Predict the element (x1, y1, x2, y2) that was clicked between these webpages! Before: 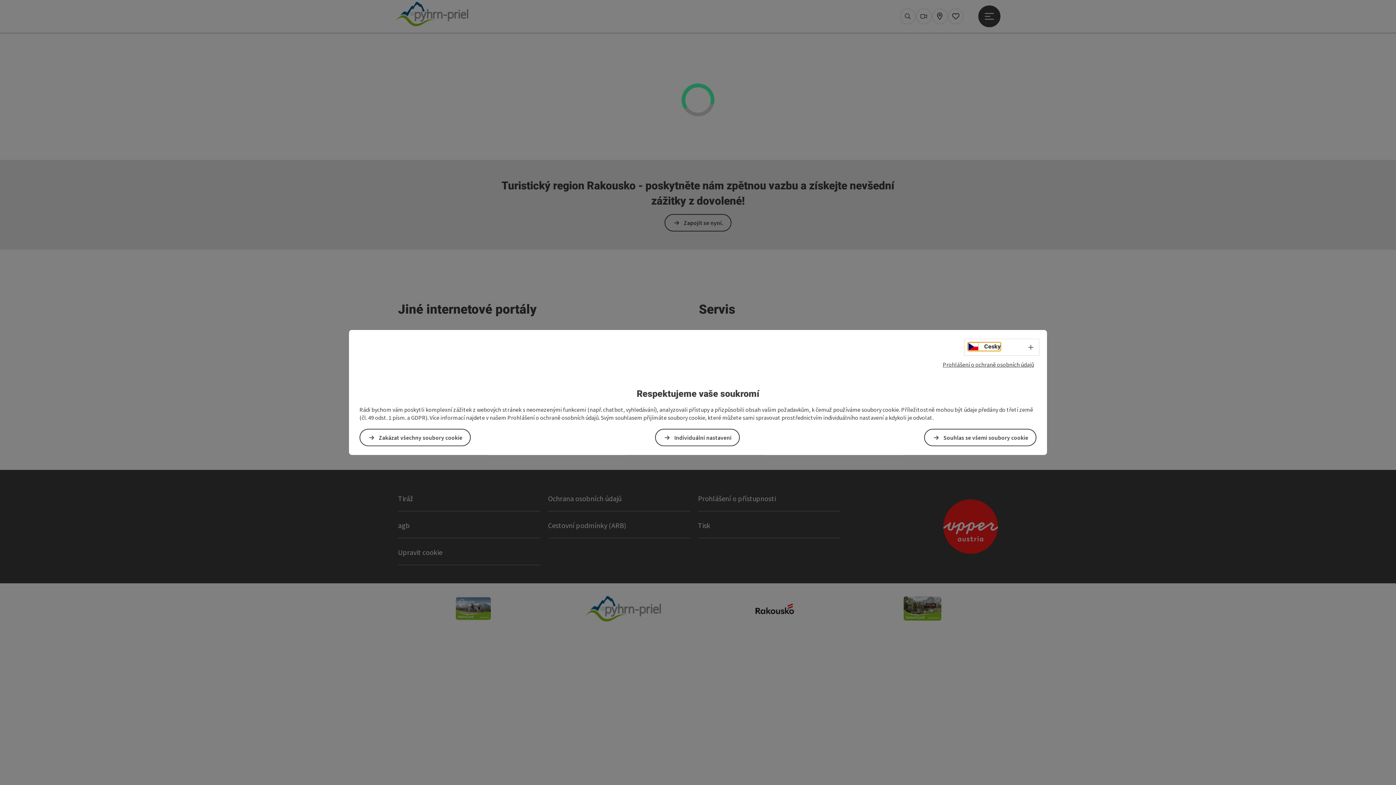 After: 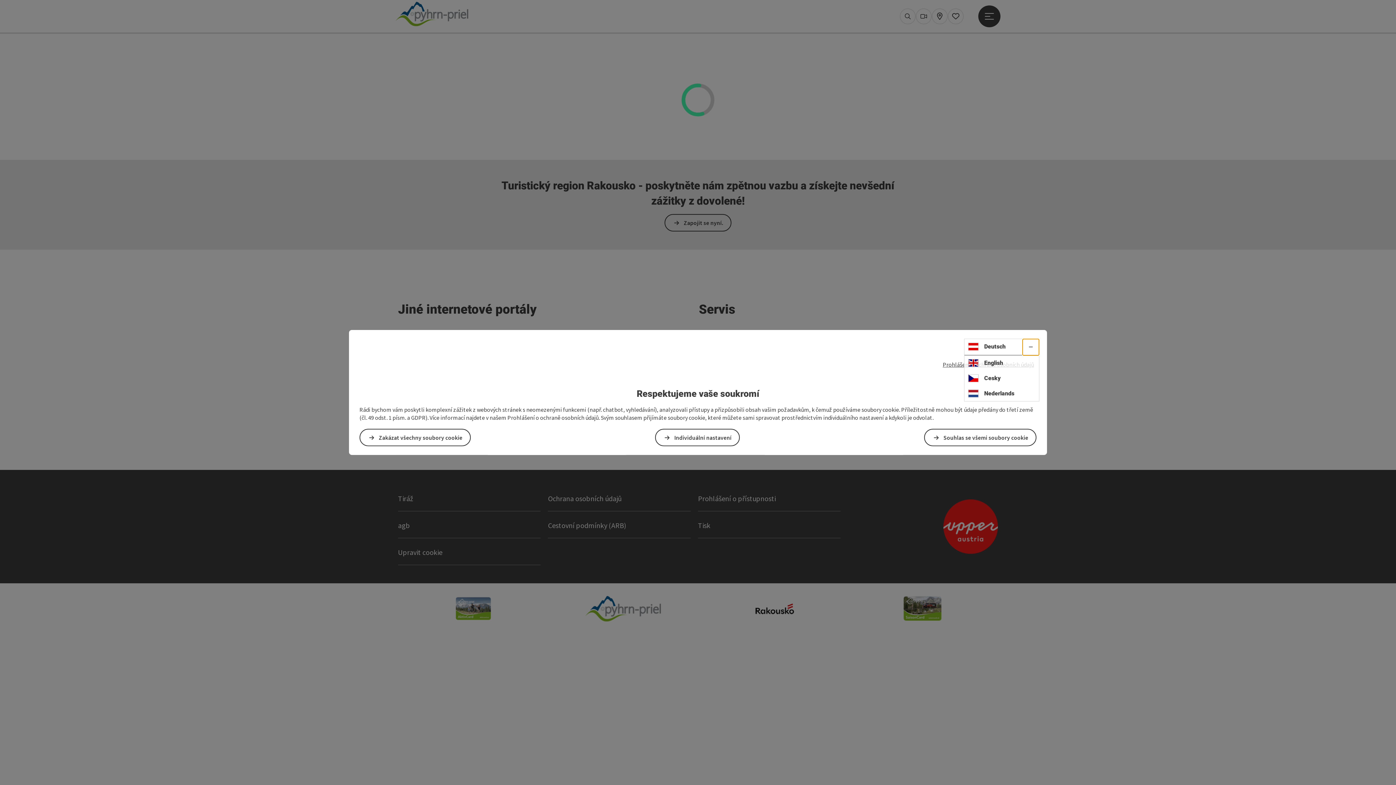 Action: bbox: (1022, 339, 1039, 355) label: Volba jazyka - Otevřít menu